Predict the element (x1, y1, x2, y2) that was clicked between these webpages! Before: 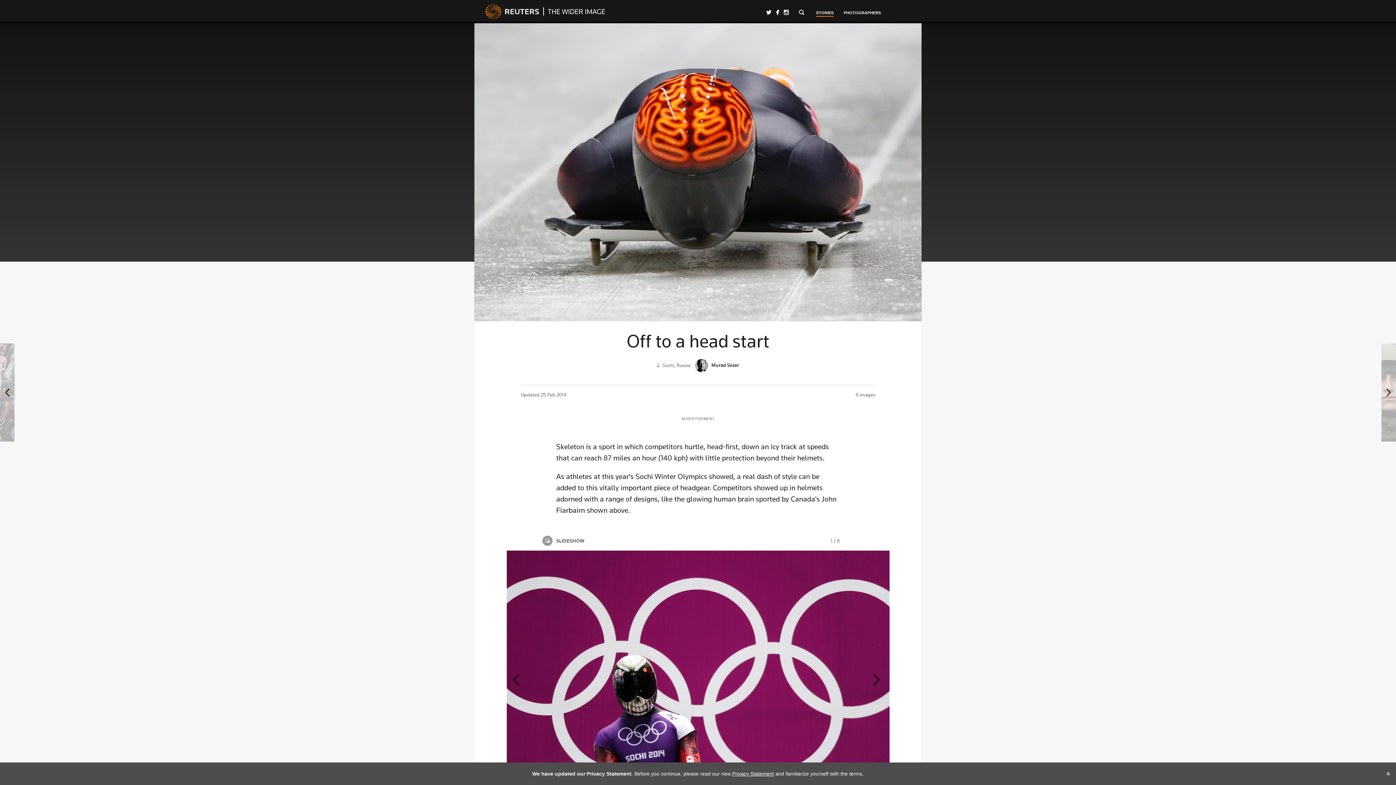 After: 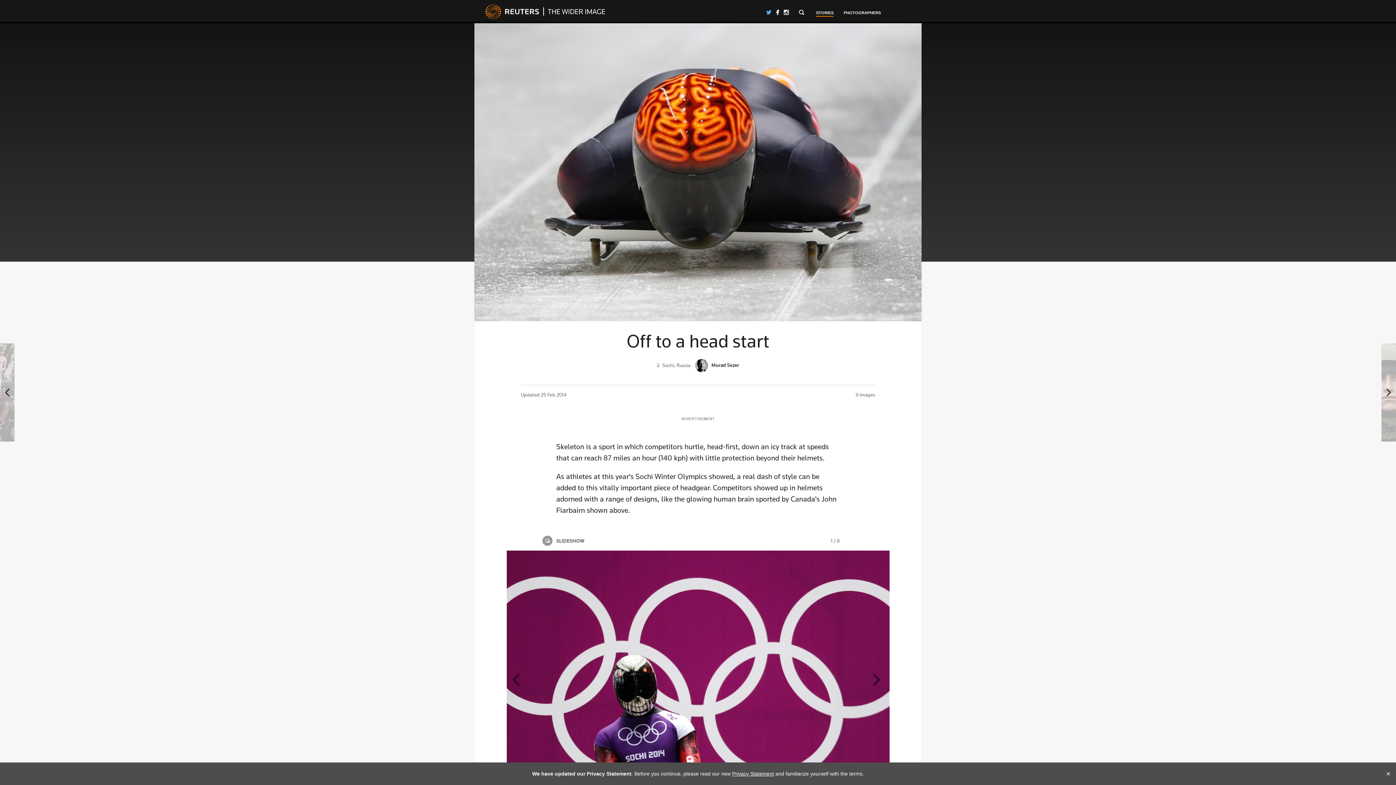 Action: bbox: (764, 8, 773, 16) label: Follow Us